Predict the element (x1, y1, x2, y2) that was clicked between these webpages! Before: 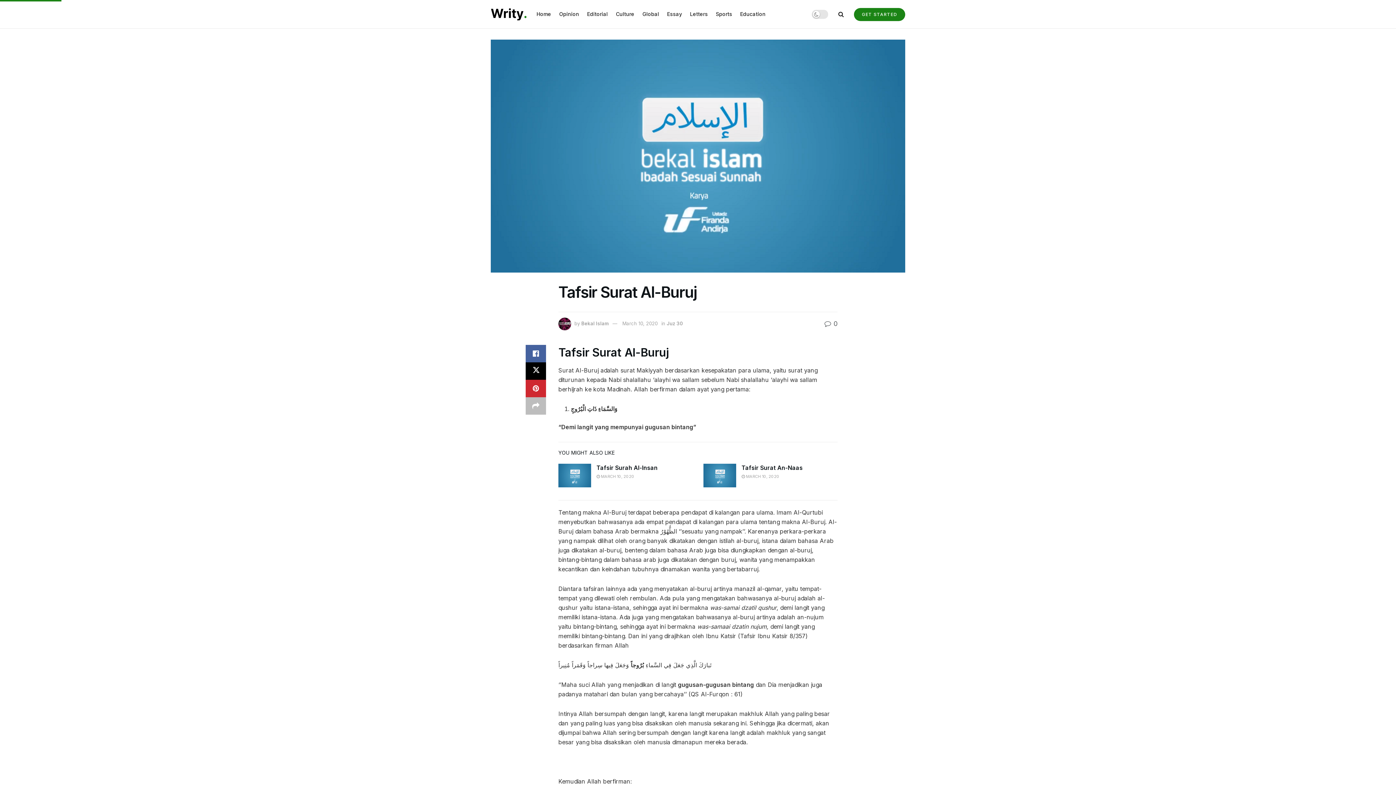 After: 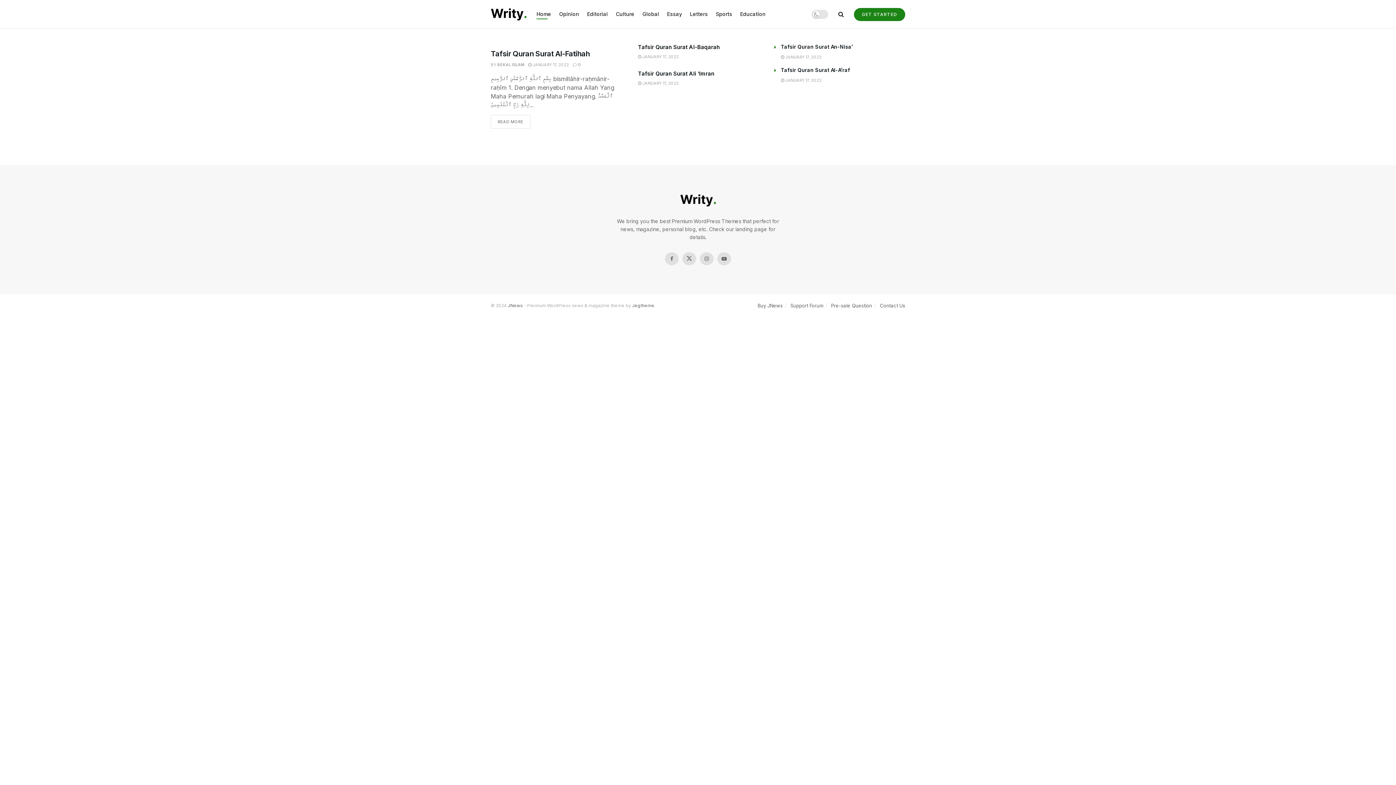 Action: bbox: (490, 8, 526, 20)